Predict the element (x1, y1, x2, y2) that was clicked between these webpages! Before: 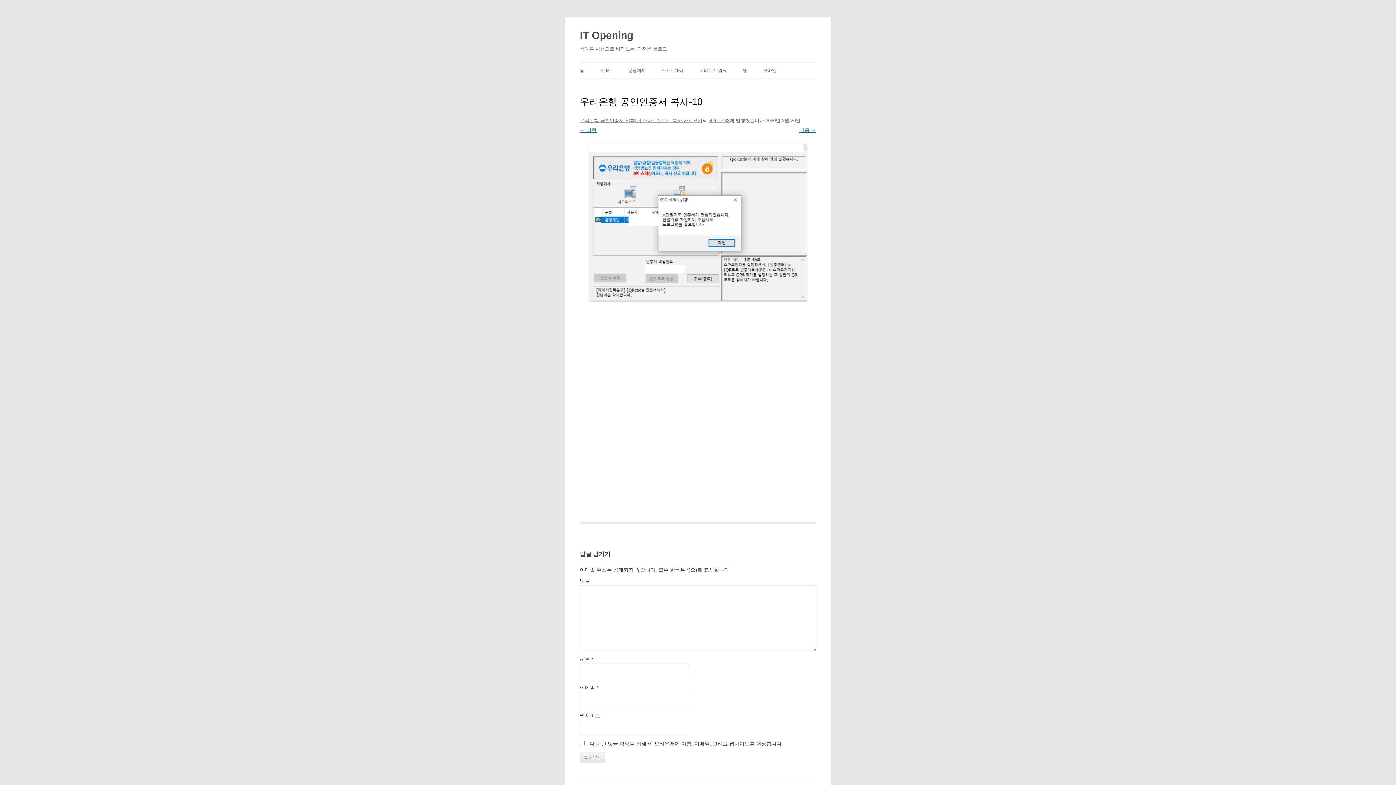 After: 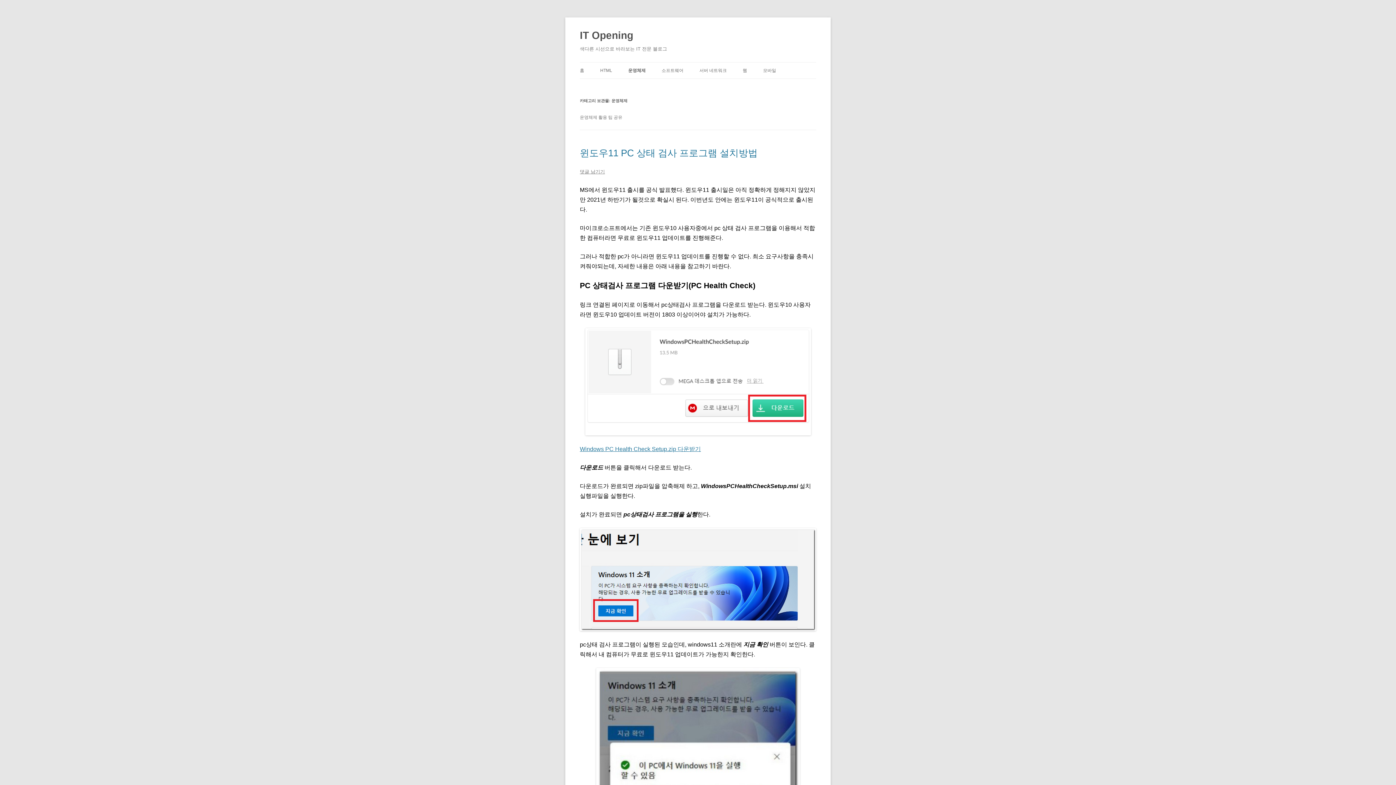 Action: bbox: (628, 62, 645, 78) label: 운영체제